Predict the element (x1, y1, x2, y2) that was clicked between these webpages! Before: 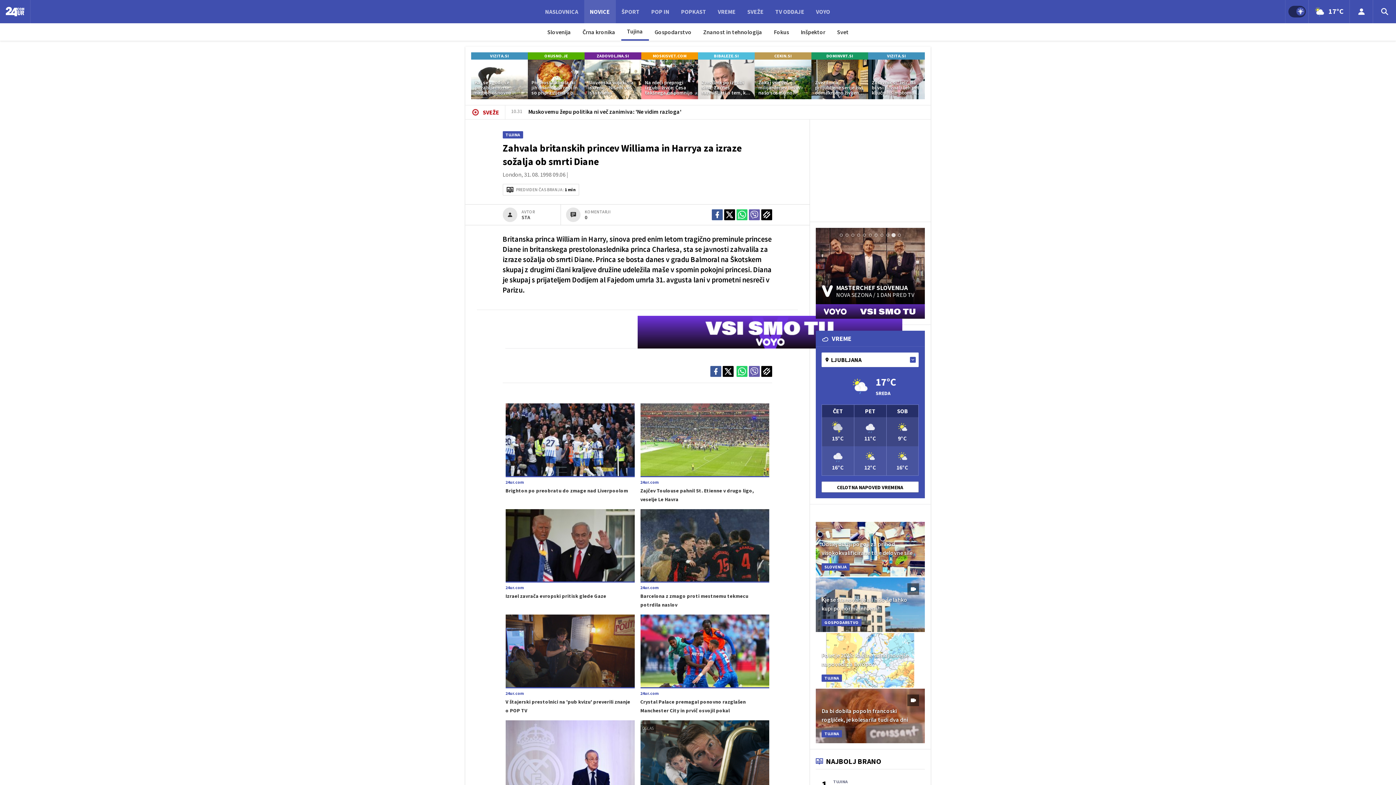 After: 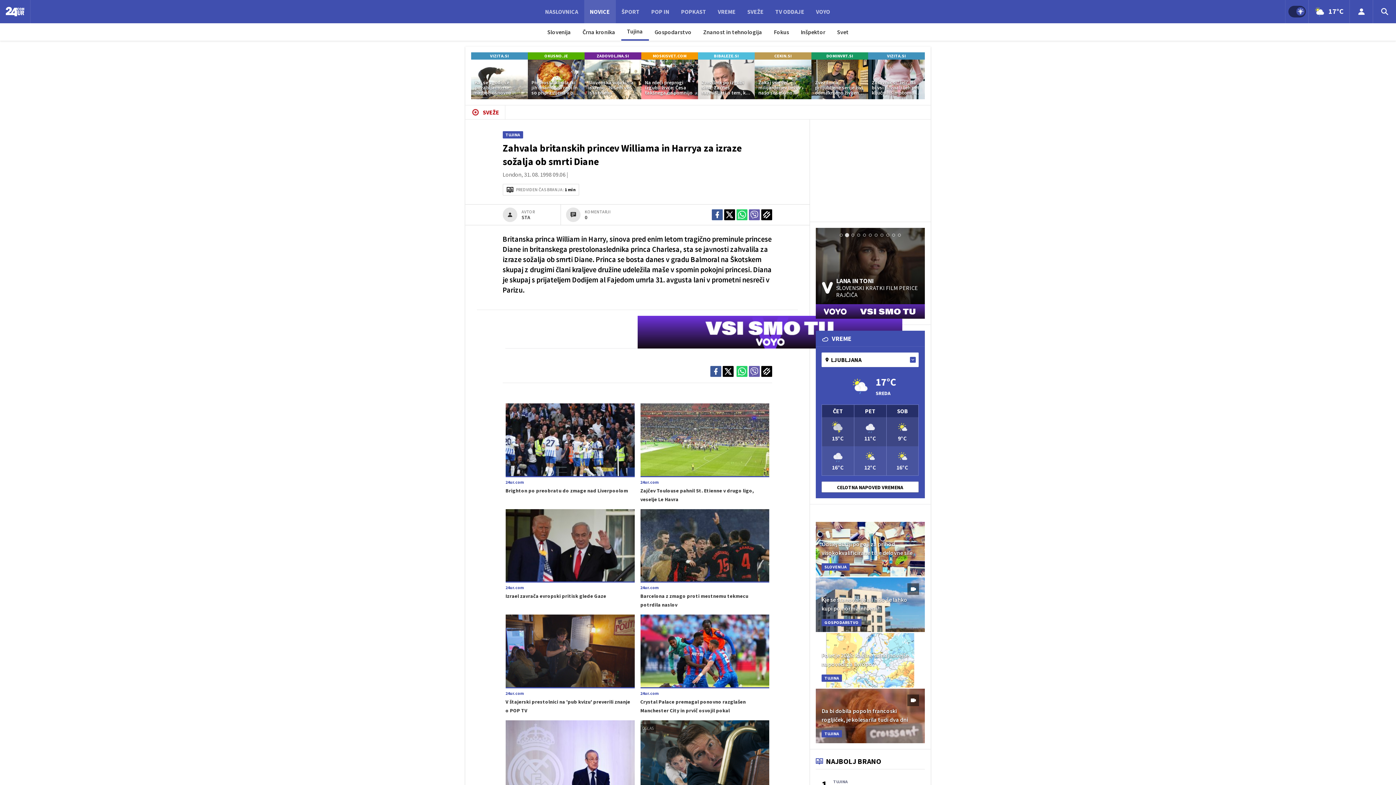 Action: bbox: (754, 52, 811, 99) label: CEKIN.SI
Zakaj vse več milijarderjev beži v našo soseščino?